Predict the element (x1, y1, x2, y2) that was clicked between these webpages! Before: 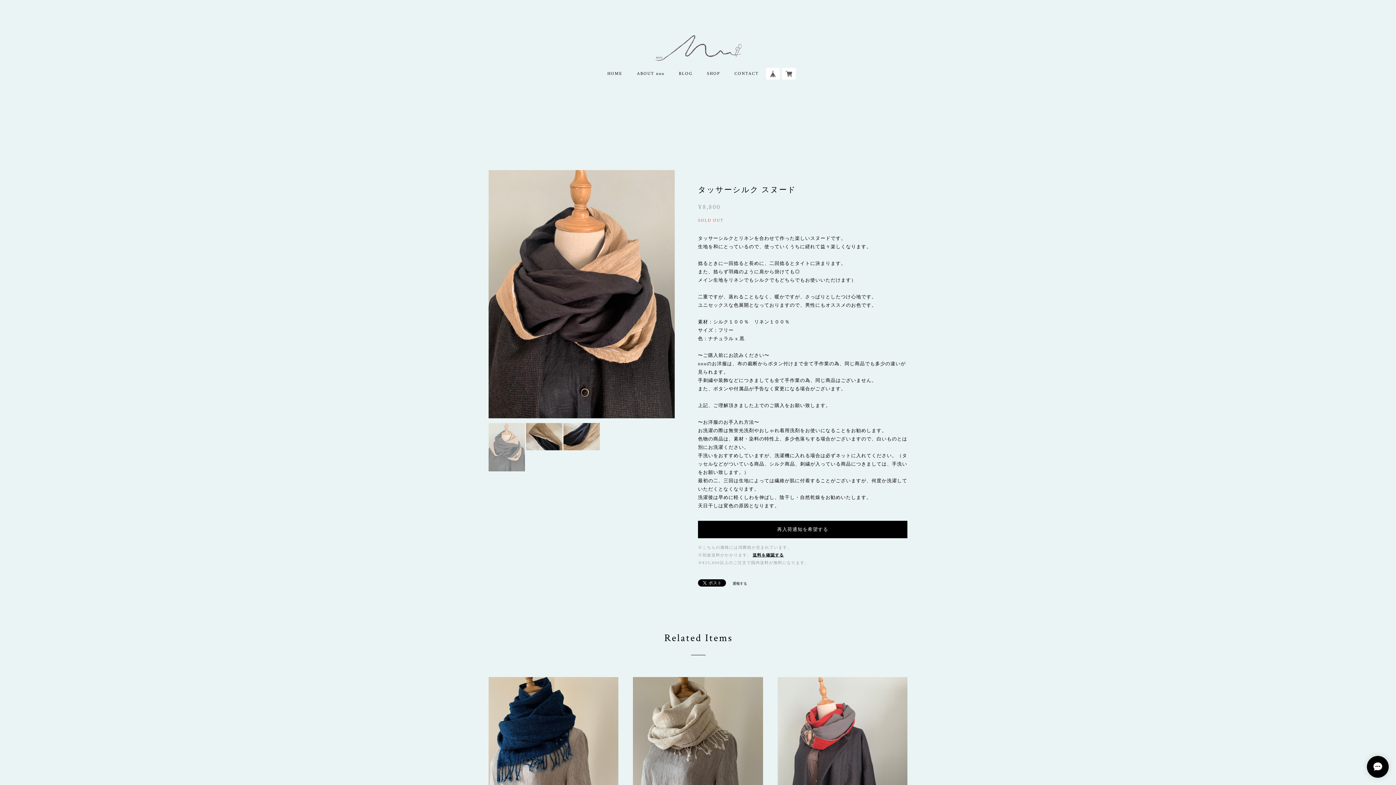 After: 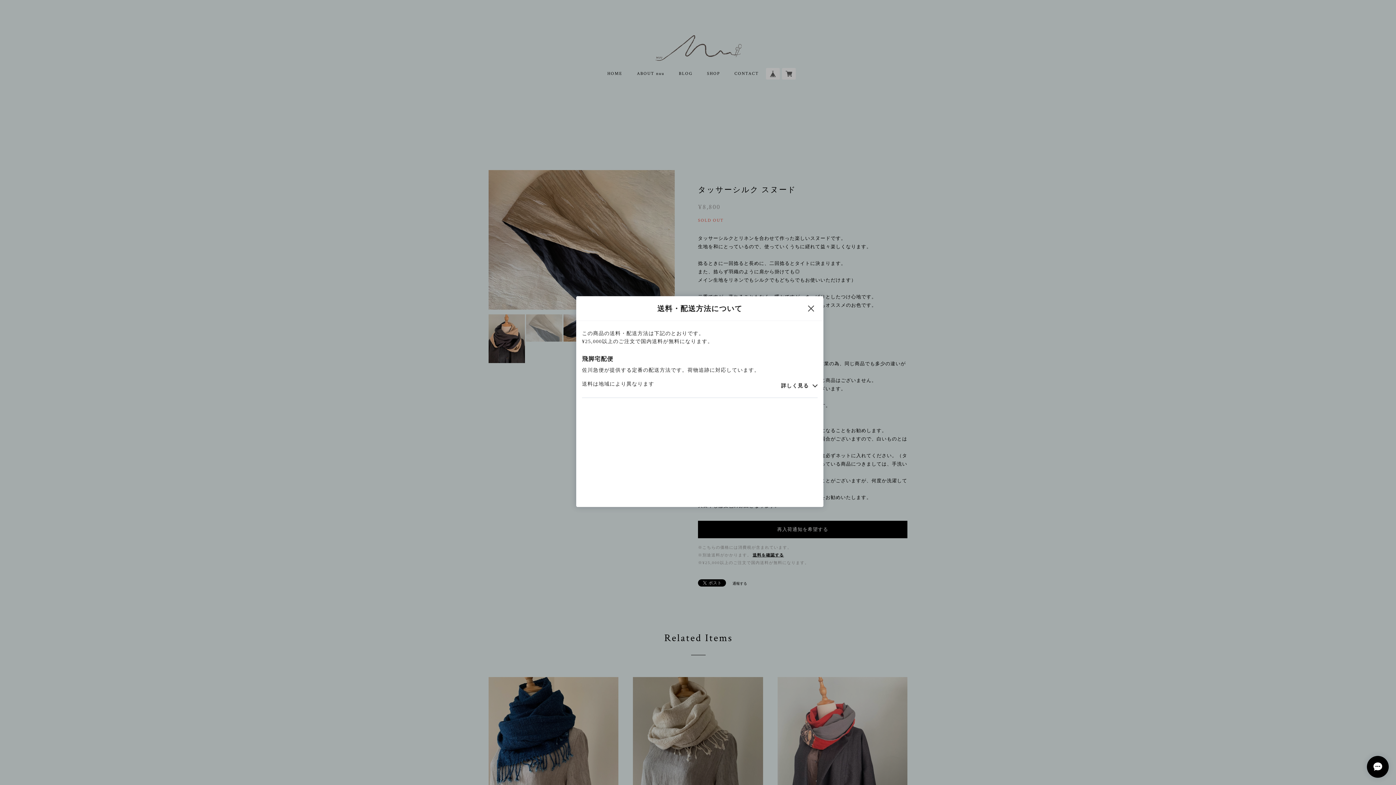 Action: bbox: (752, 553, 784, 557) label: 送料を確認する